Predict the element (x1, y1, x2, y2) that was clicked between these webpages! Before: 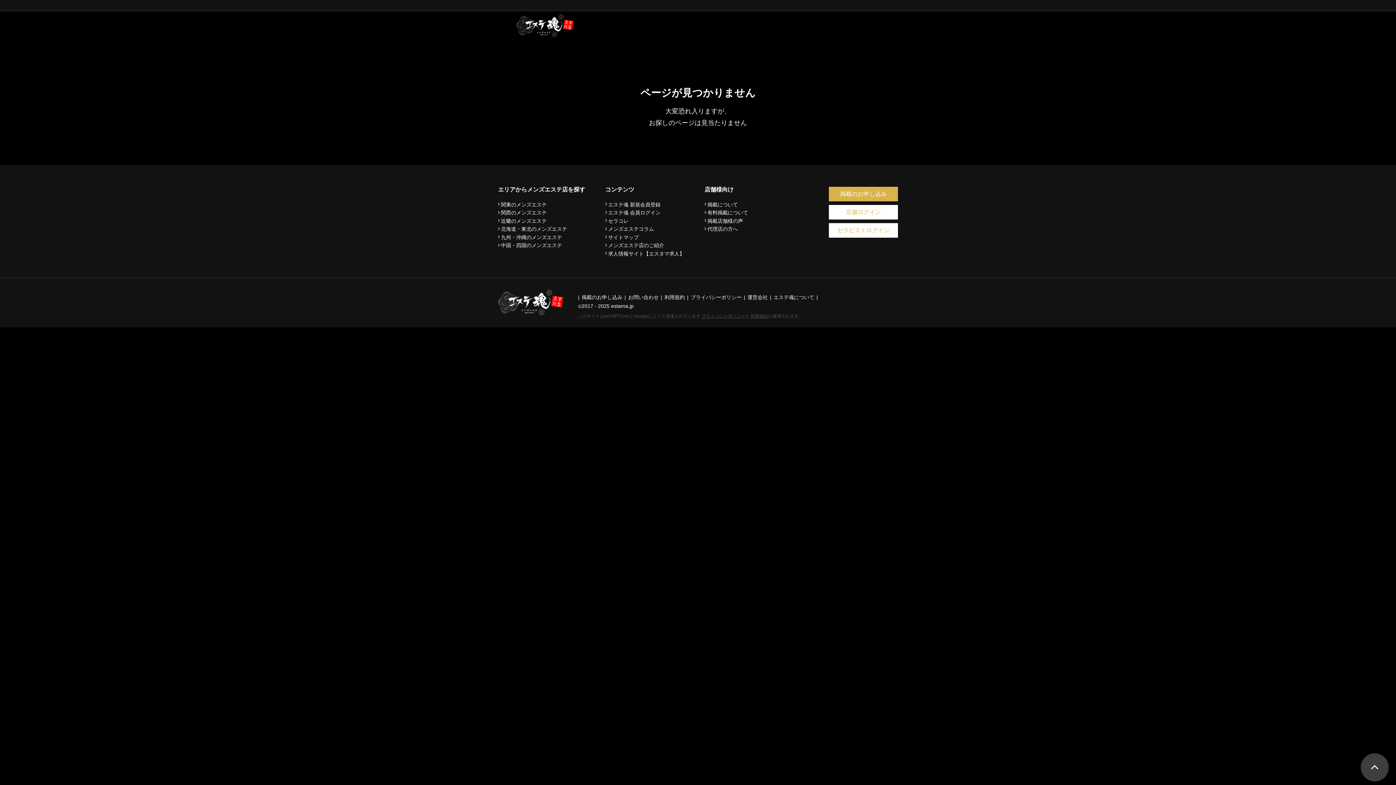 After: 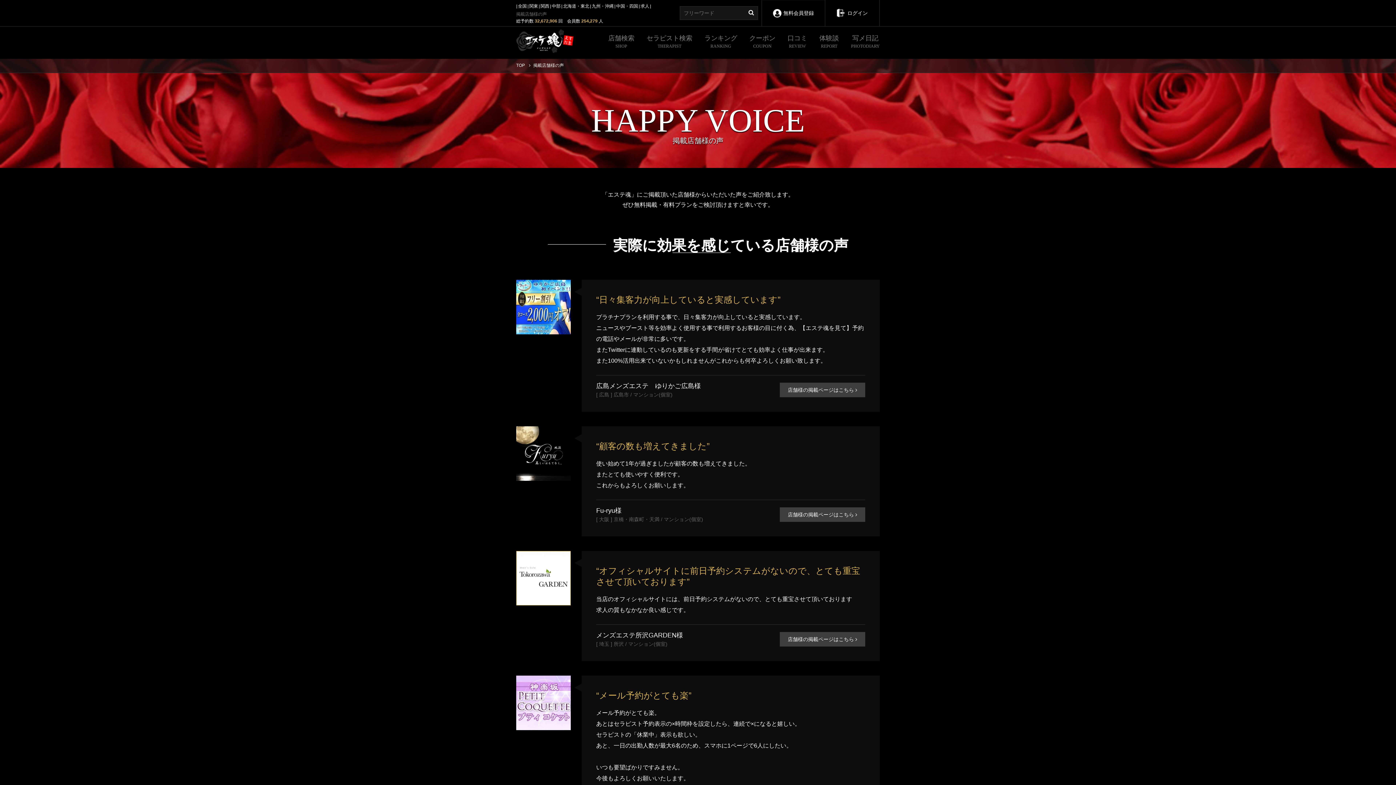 Action: label: 掲載店舗様の声 bbox: (704, 218, 743, 223)